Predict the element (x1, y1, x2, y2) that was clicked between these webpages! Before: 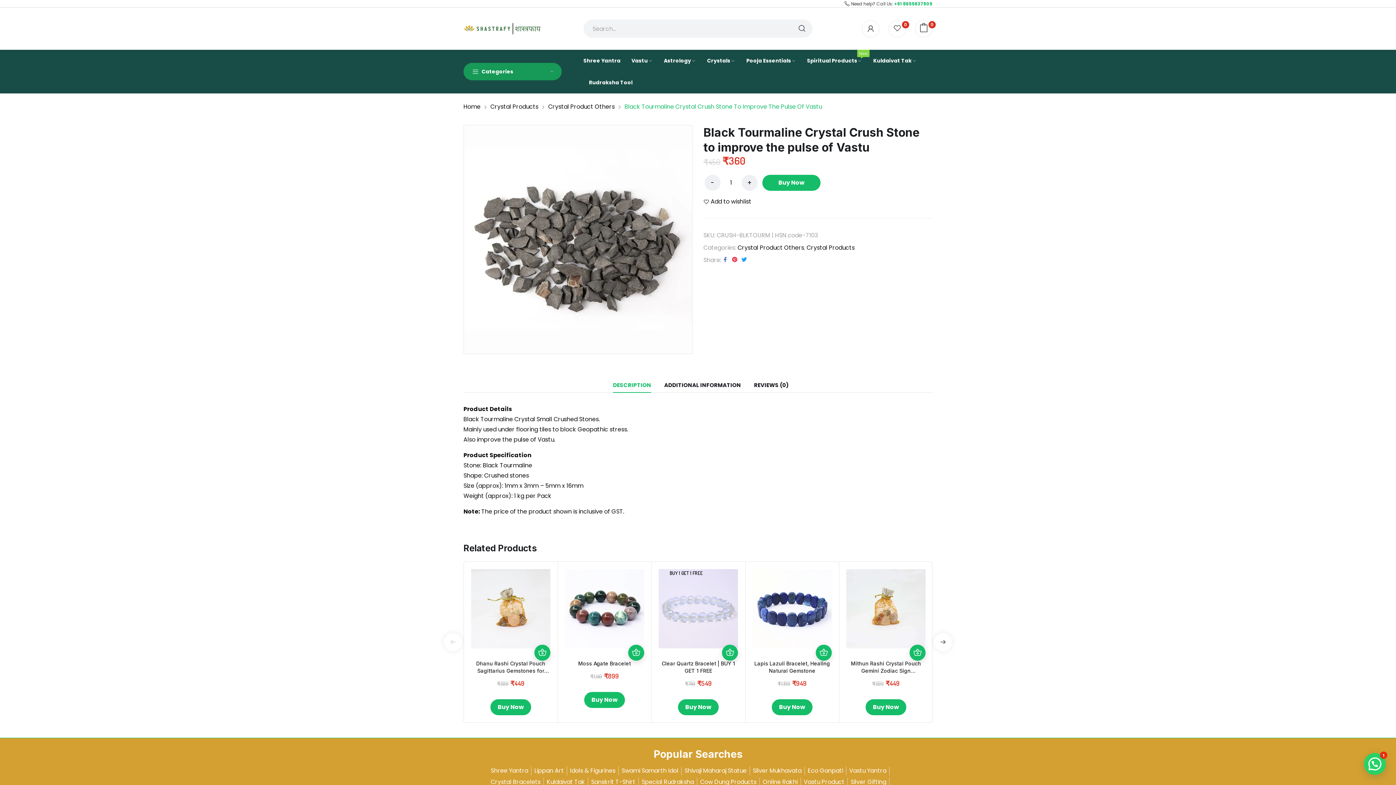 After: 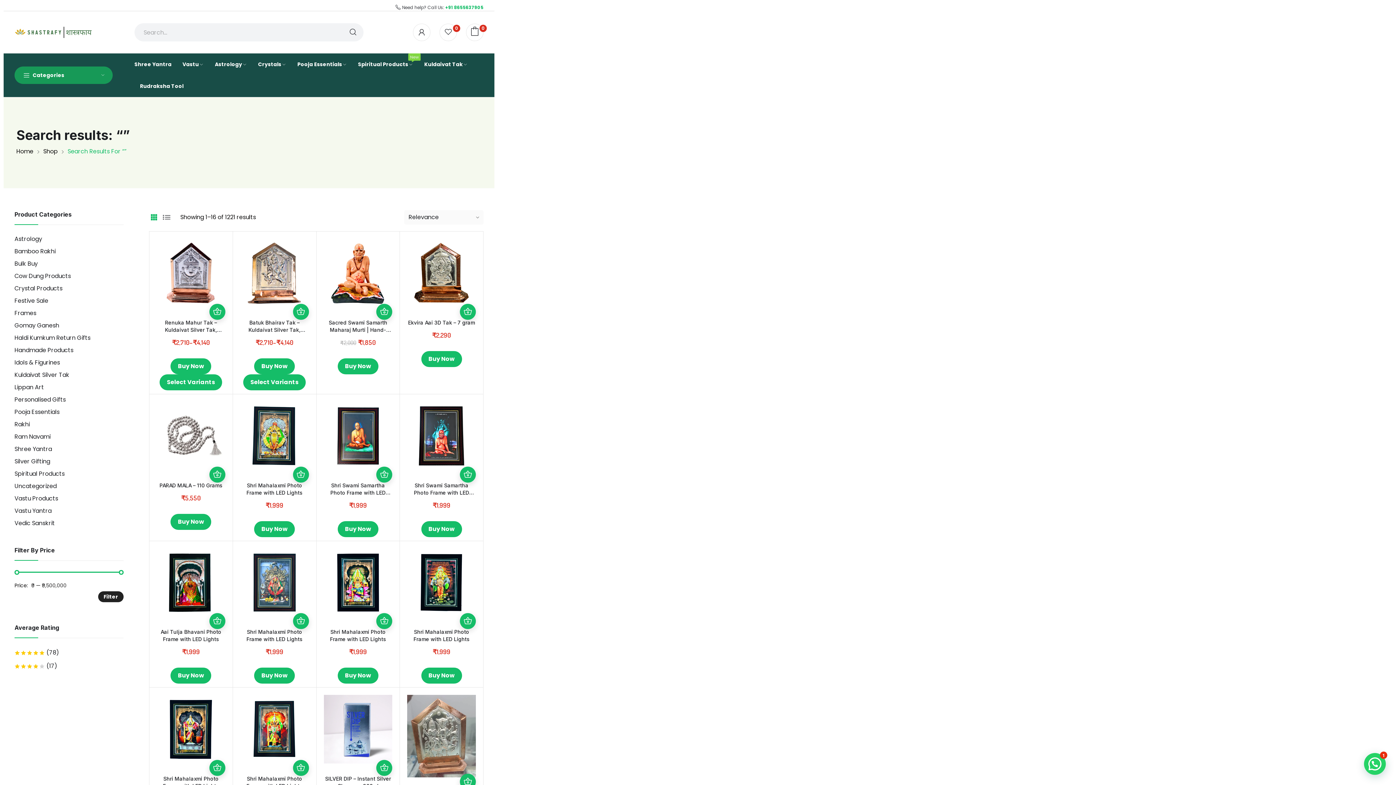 Action: bbox: (791, 19, 812, 37)